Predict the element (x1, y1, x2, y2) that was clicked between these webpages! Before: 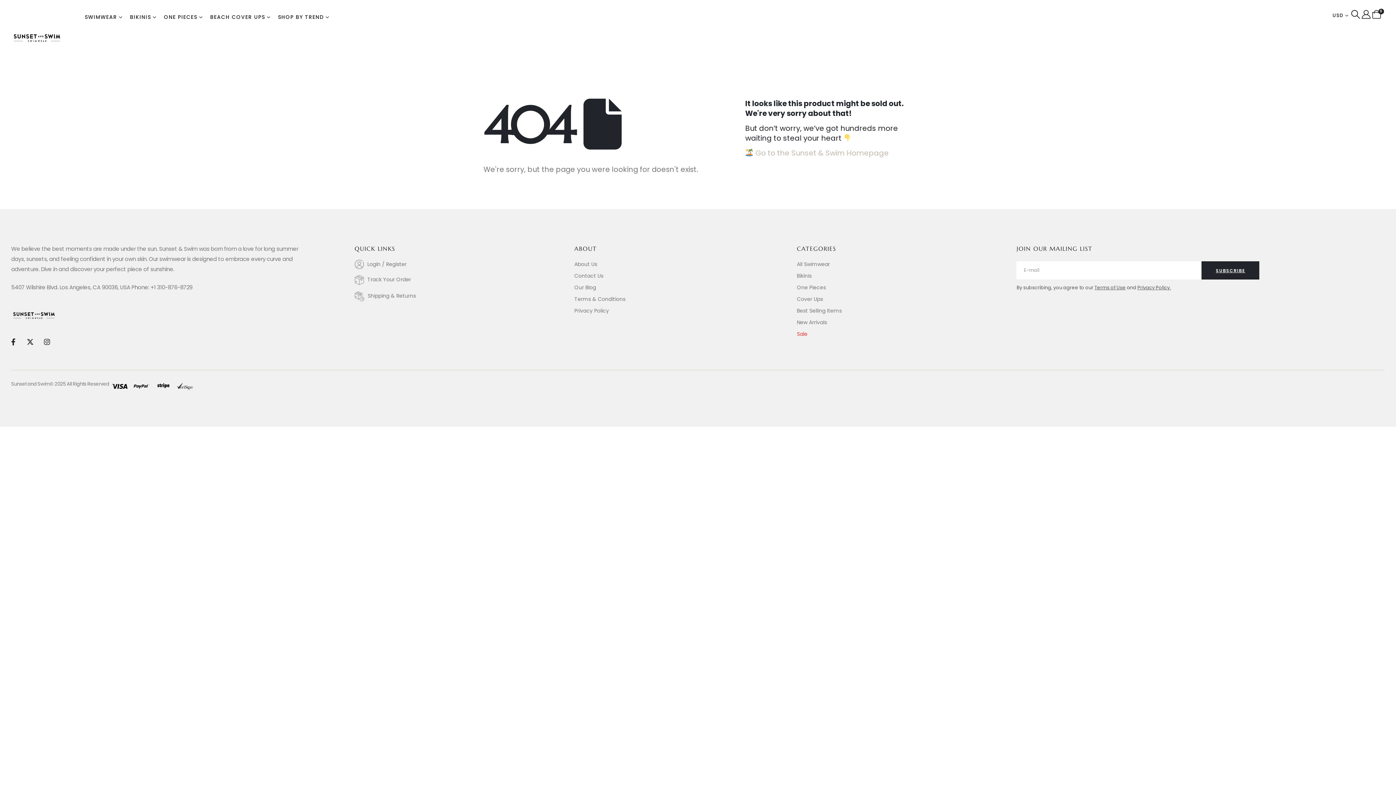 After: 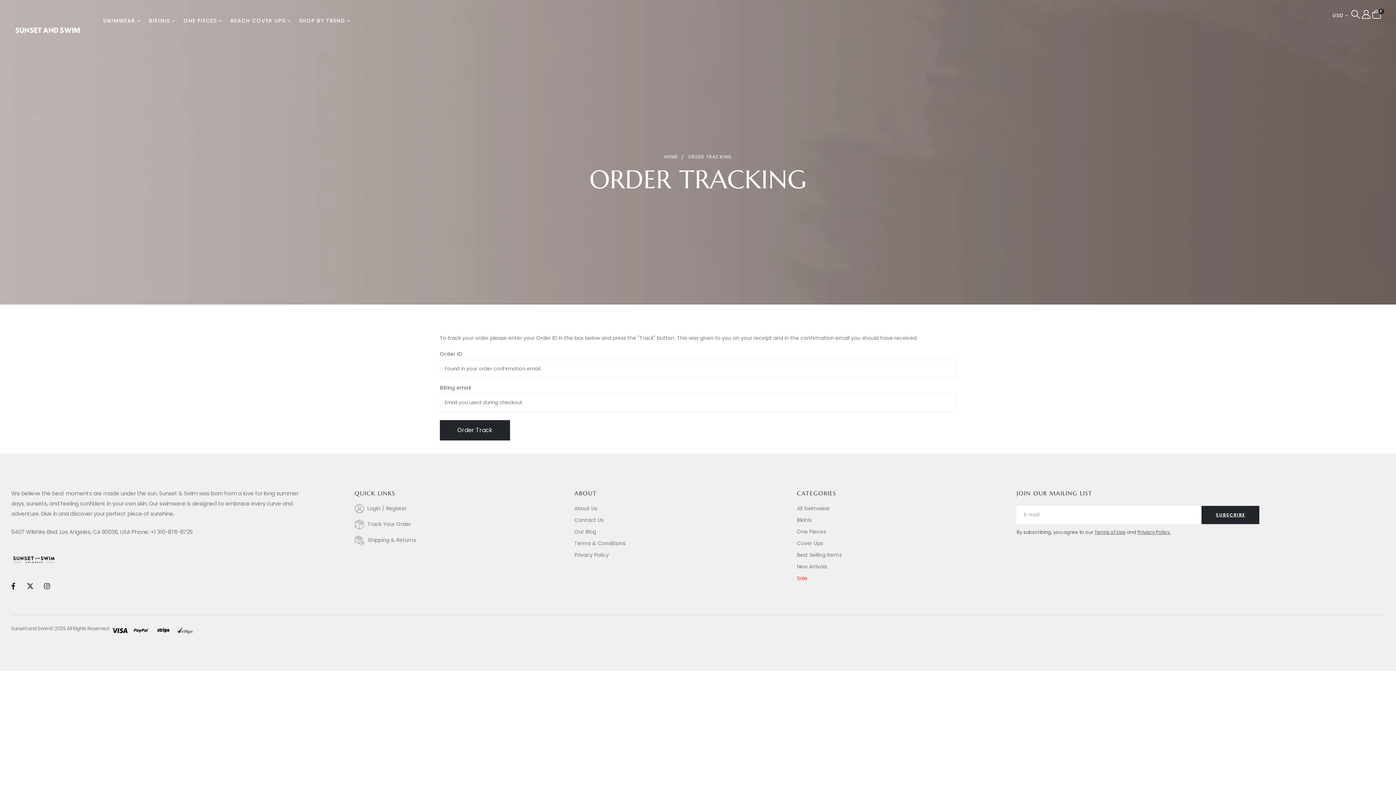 Action: label: Track Your Order bbox: (354, 275, 574, 285)